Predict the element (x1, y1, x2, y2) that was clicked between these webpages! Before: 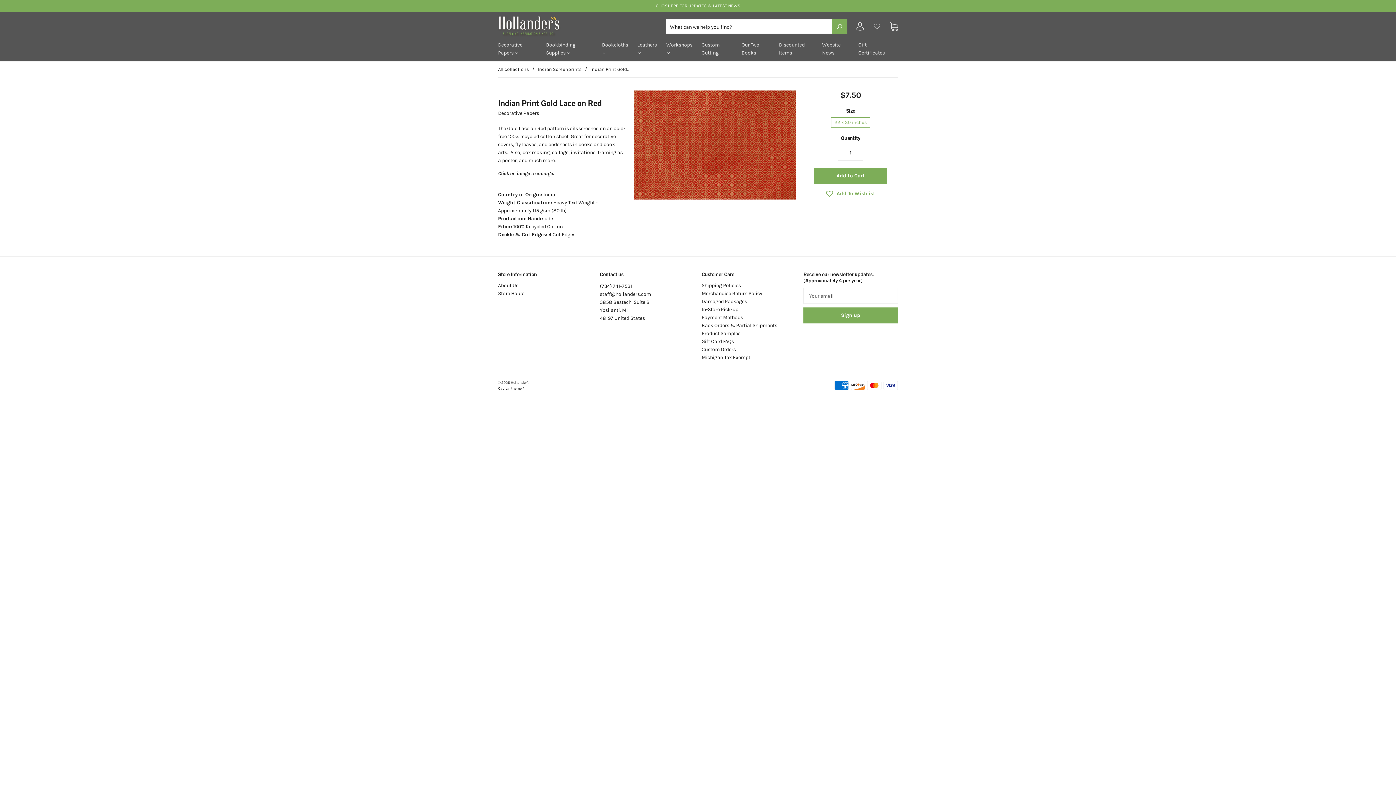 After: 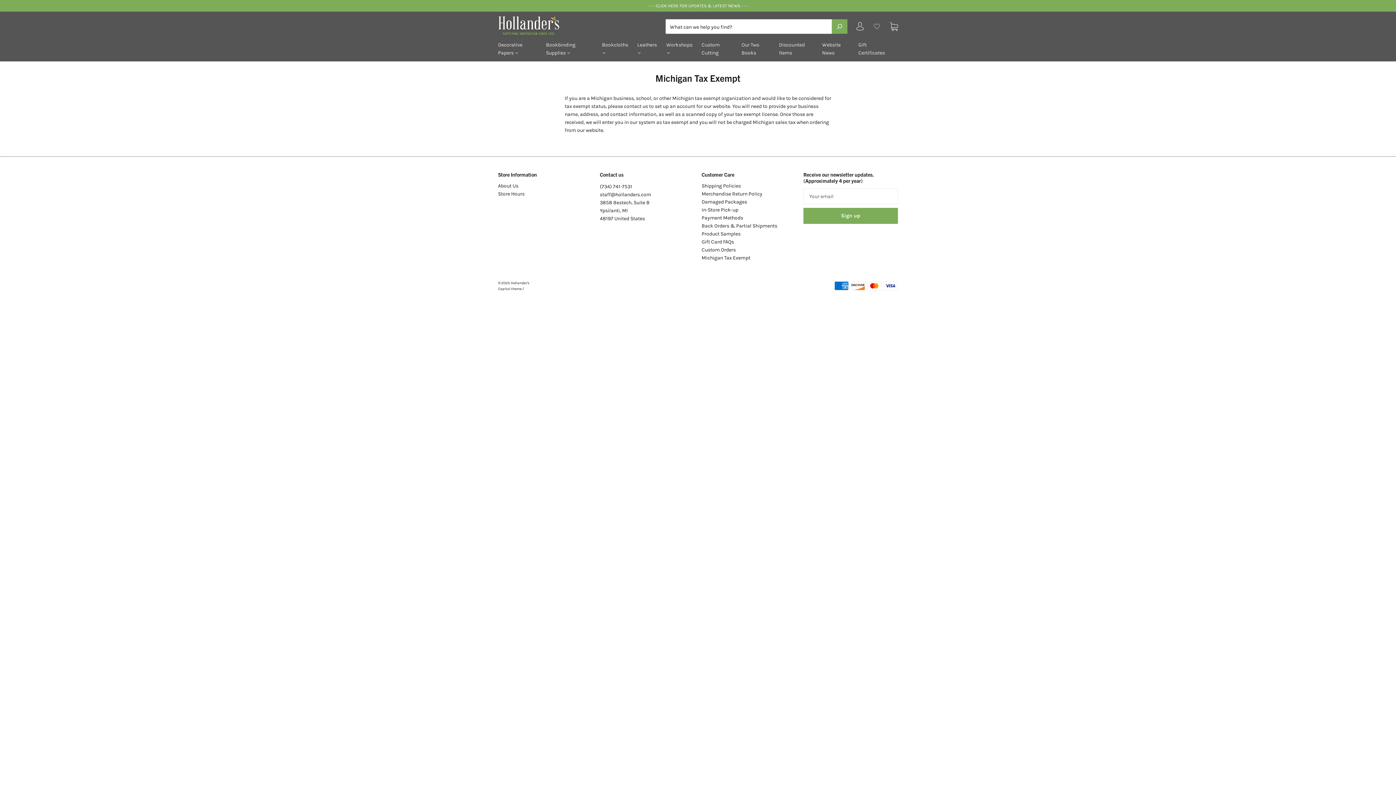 Action: label: Michigan Tax Exempt bbox: (701, 354, 750, 360)